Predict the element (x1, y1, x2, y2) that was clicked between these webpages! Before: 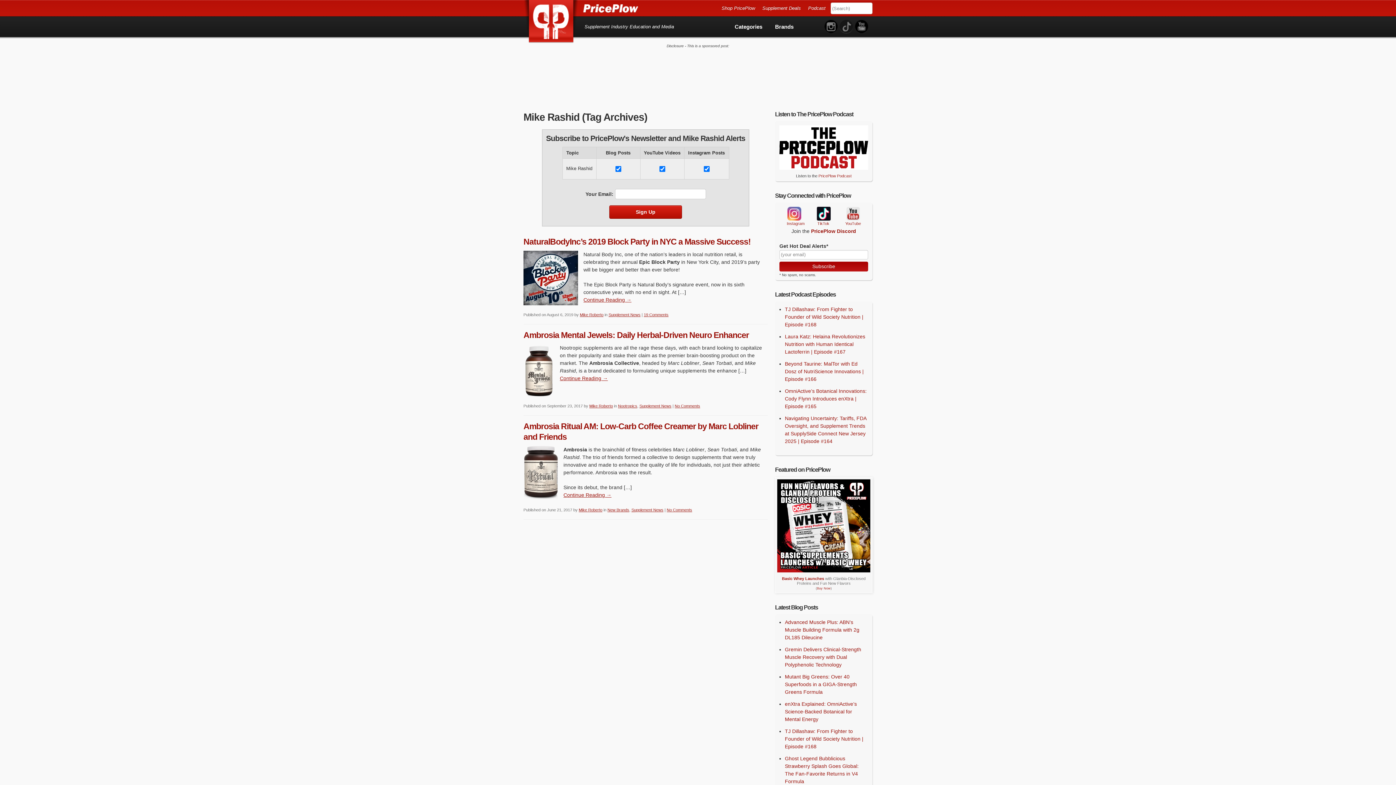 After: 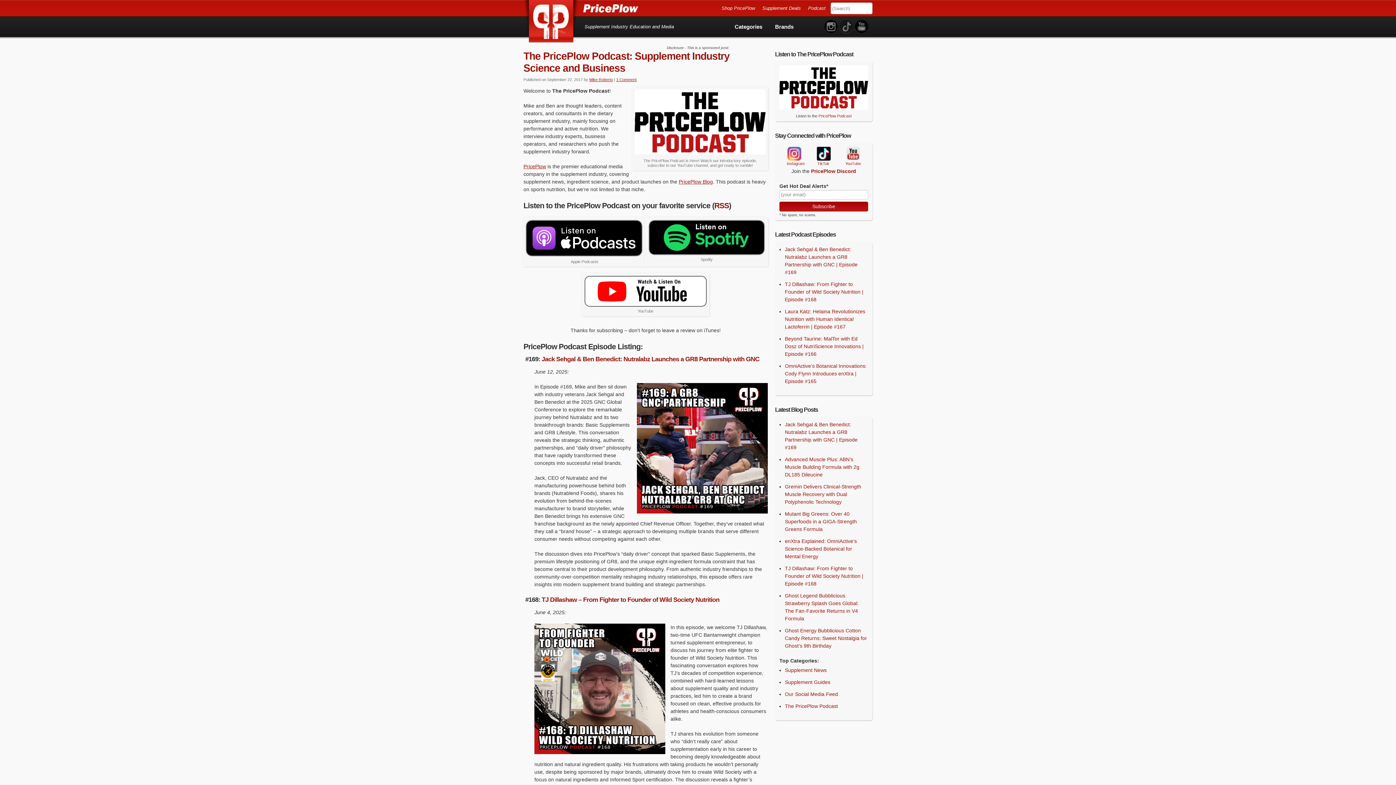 Action: bbox: (779, 164, 868, 170)